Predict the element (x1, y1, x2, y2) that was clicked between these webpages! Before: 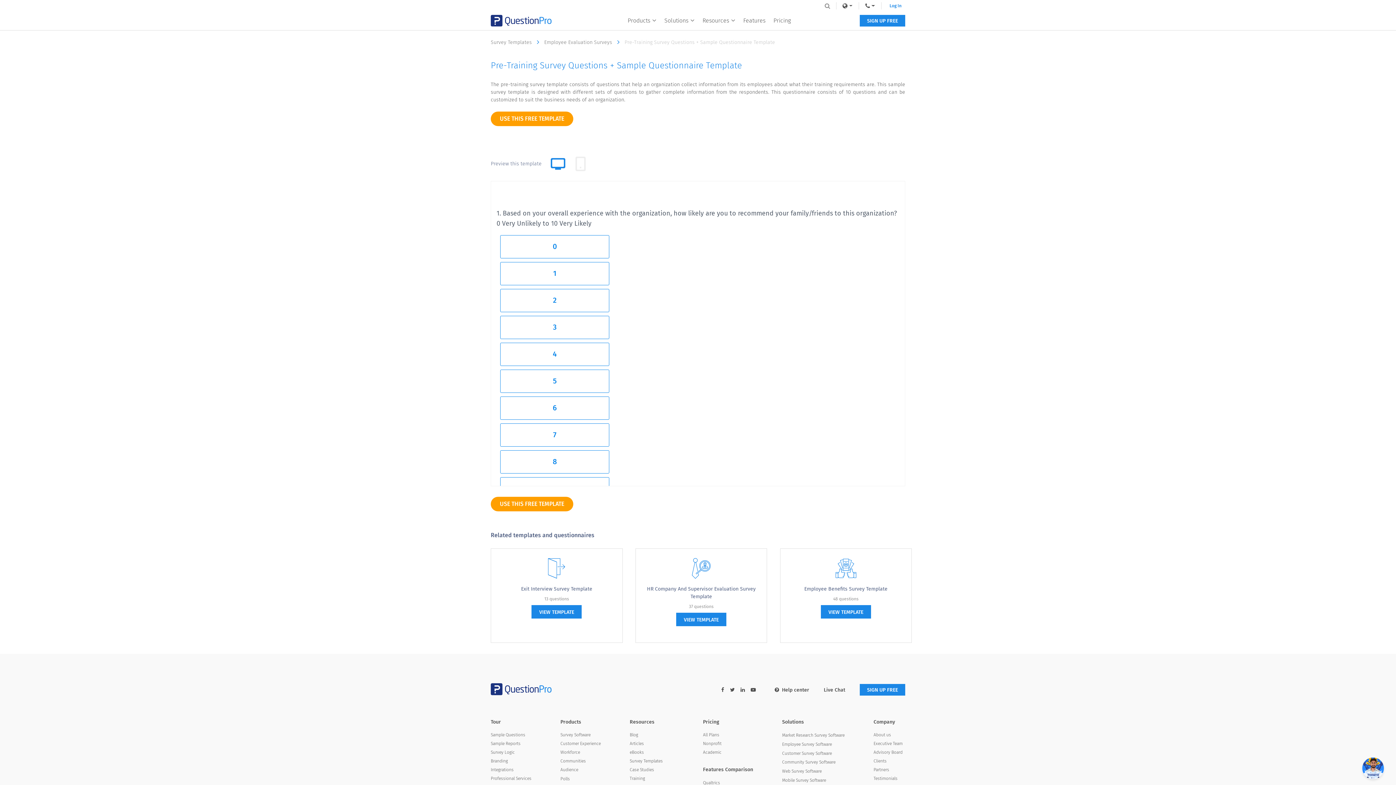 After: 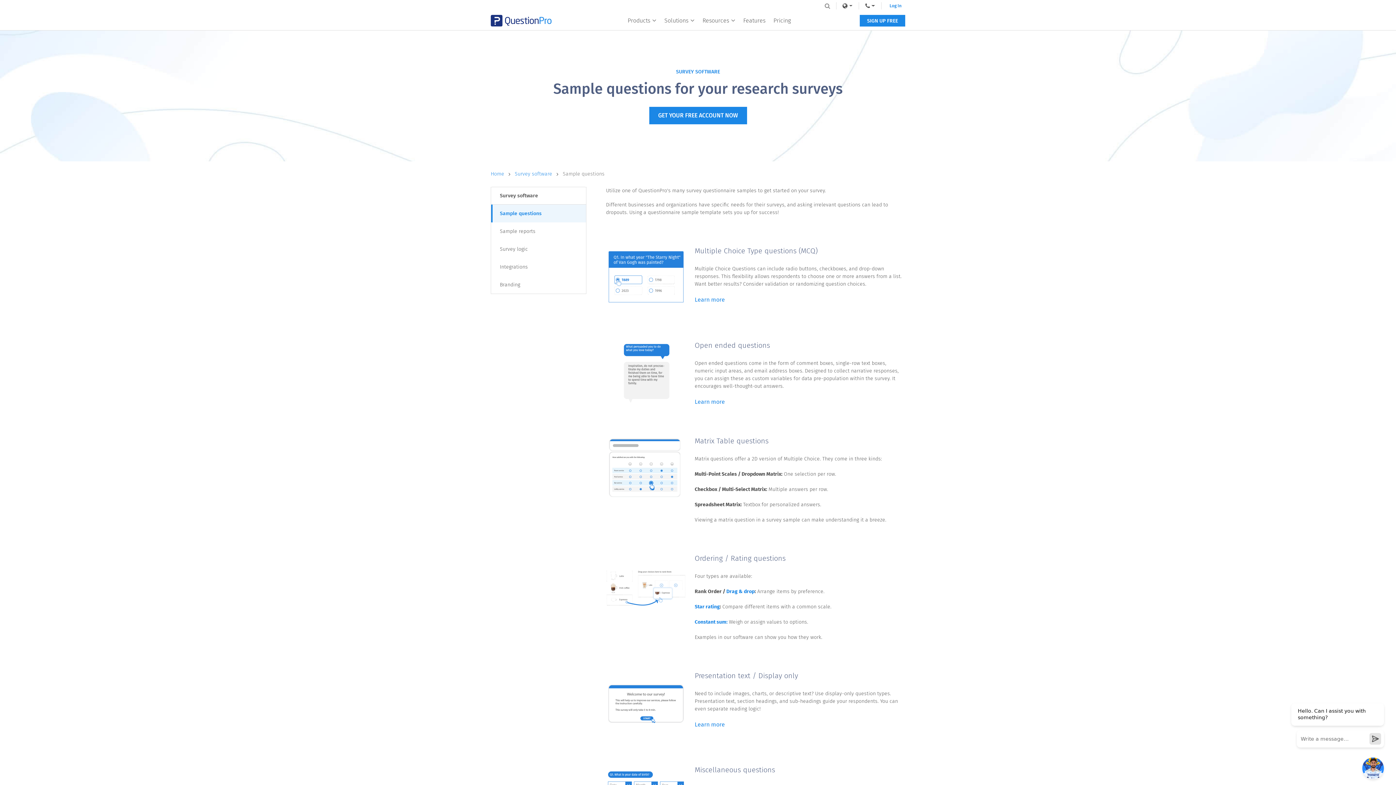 Action: bbox: (490, 732, 531, 738) label: Sample Questions